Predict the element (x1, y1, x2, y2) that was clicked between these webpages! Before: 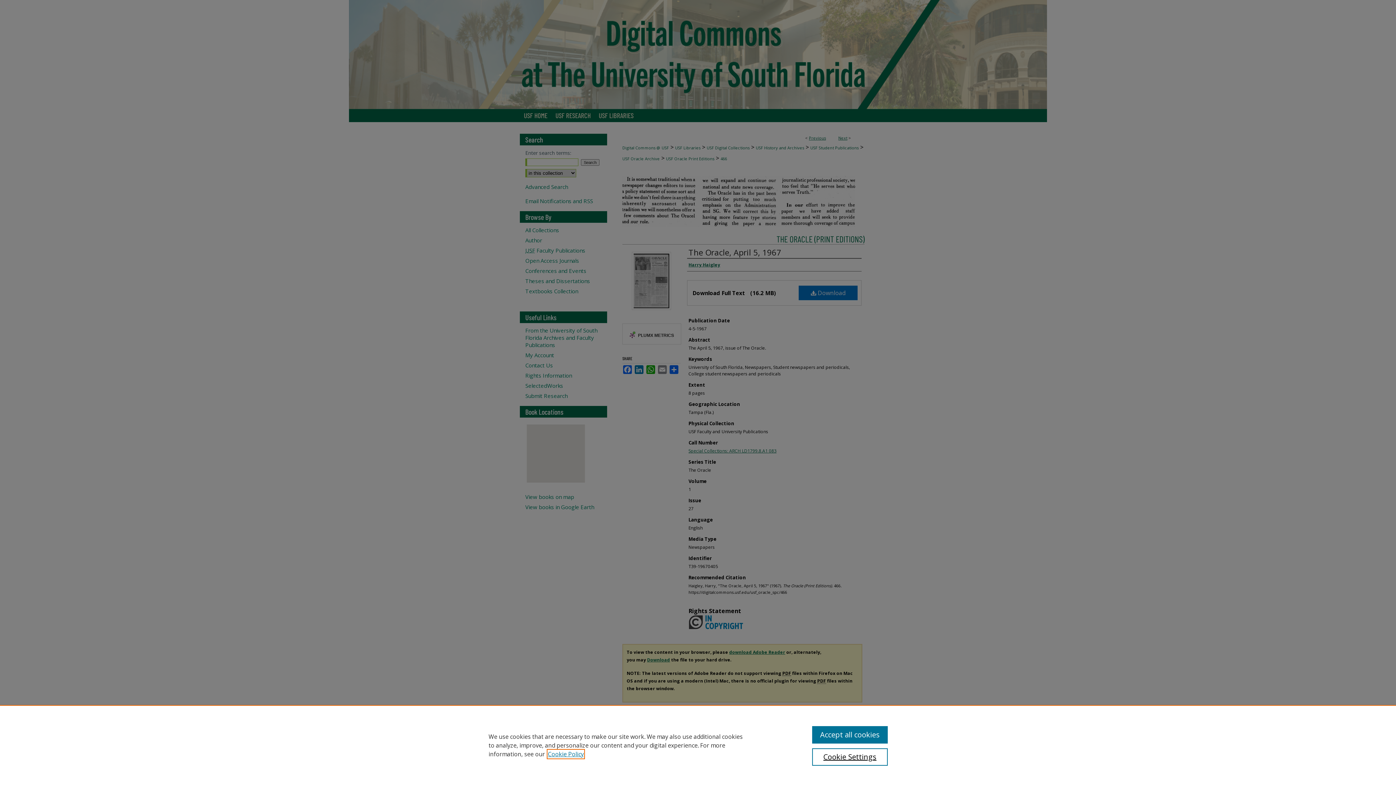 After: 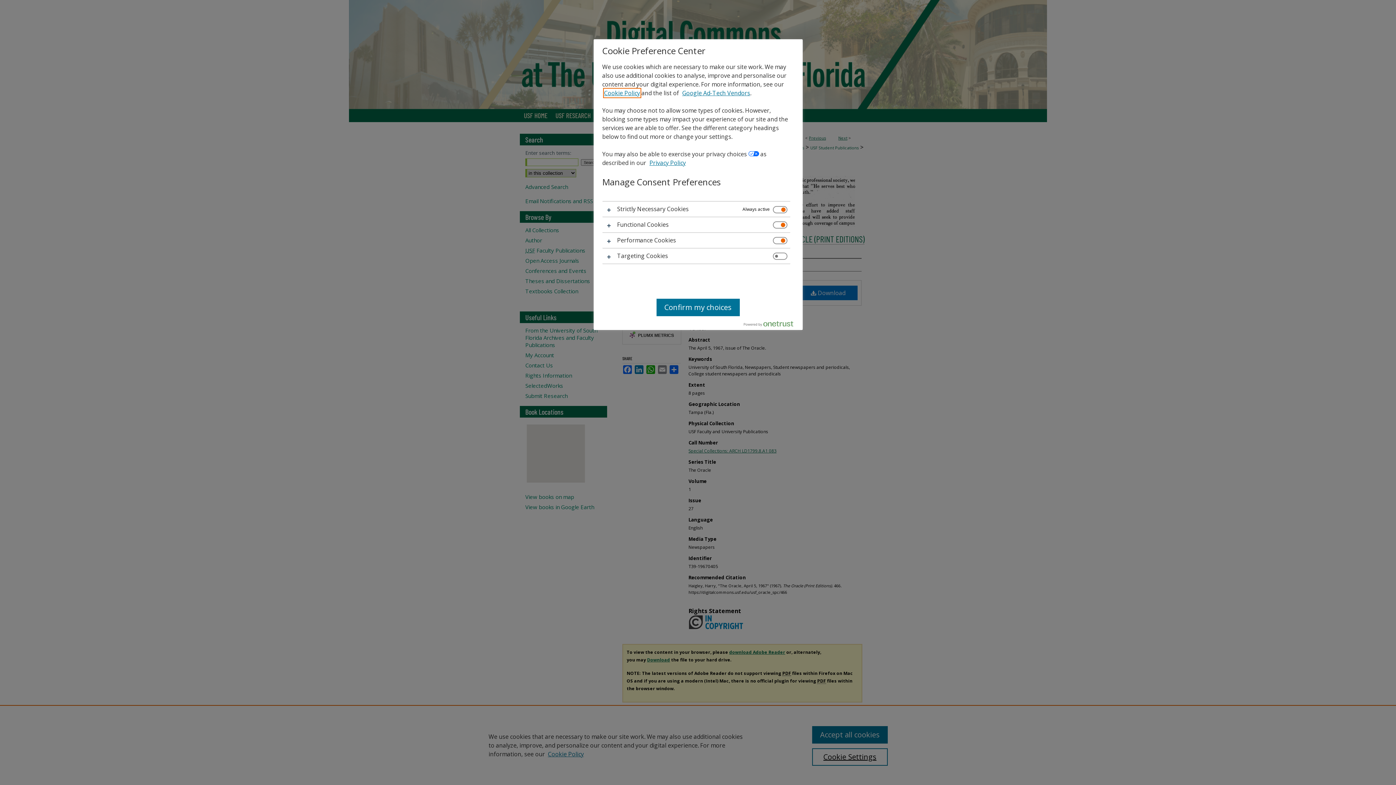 Action: label: Cookie Settings bbox: (812, 748, 887, 766)